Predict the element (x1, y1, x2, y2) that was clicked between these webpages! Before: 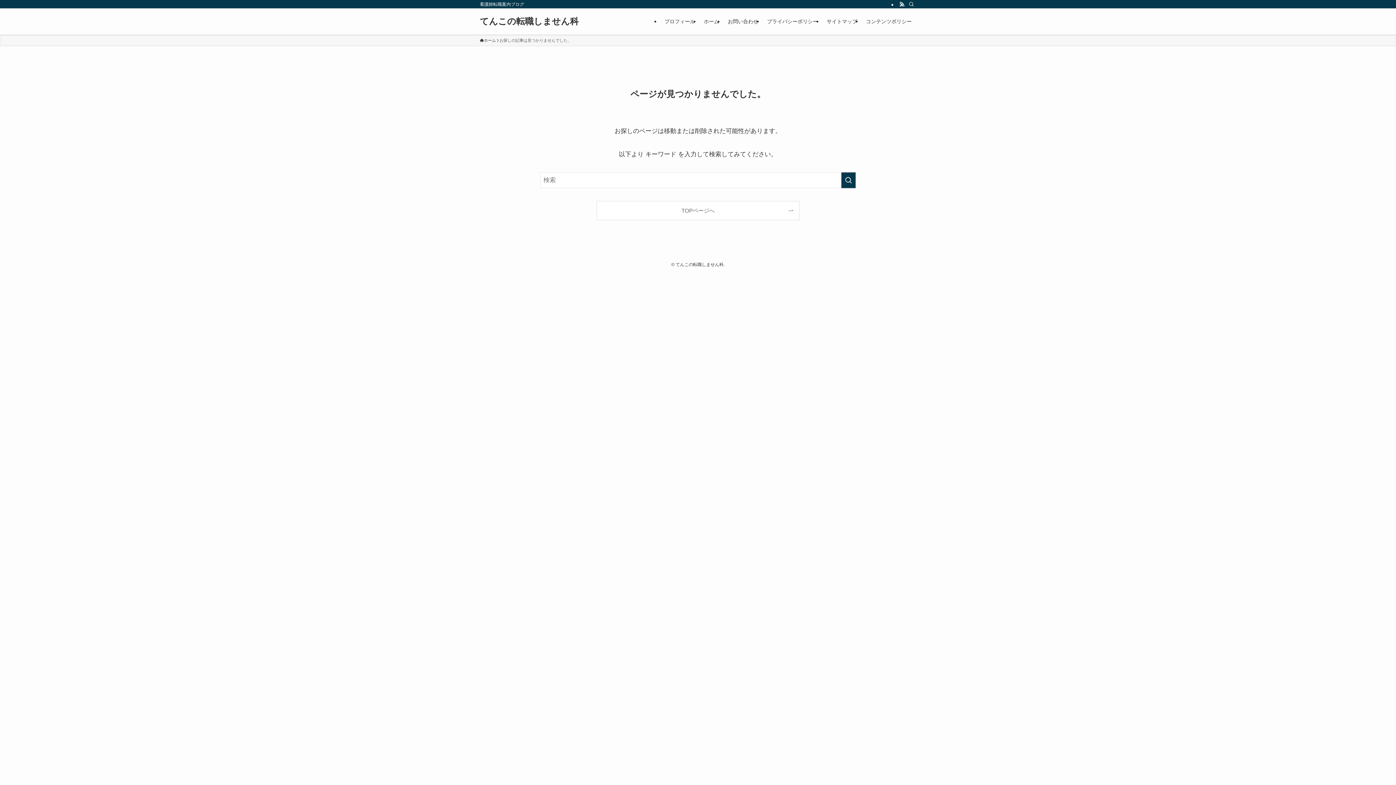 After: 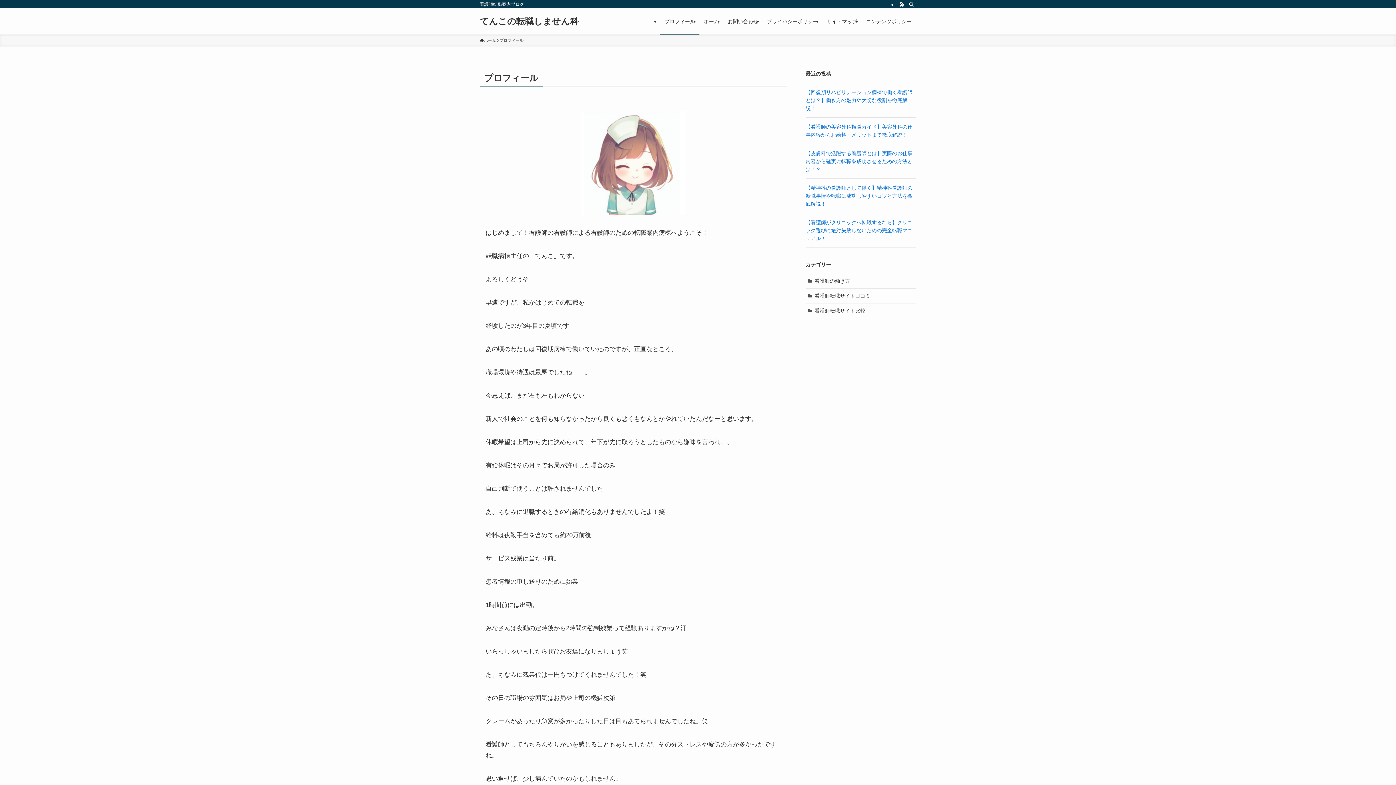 Action: bbox: (660, 8, 699, 34) label: プロフィール